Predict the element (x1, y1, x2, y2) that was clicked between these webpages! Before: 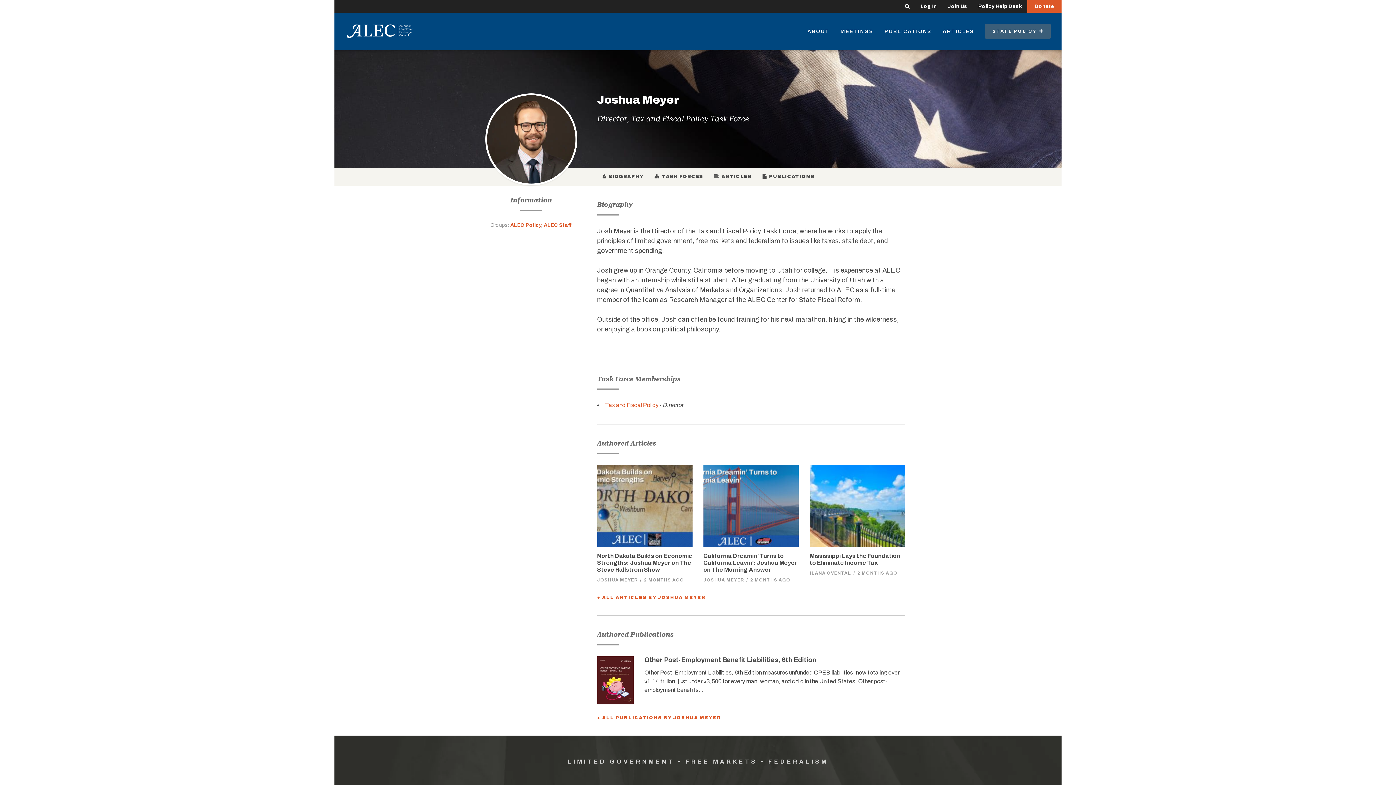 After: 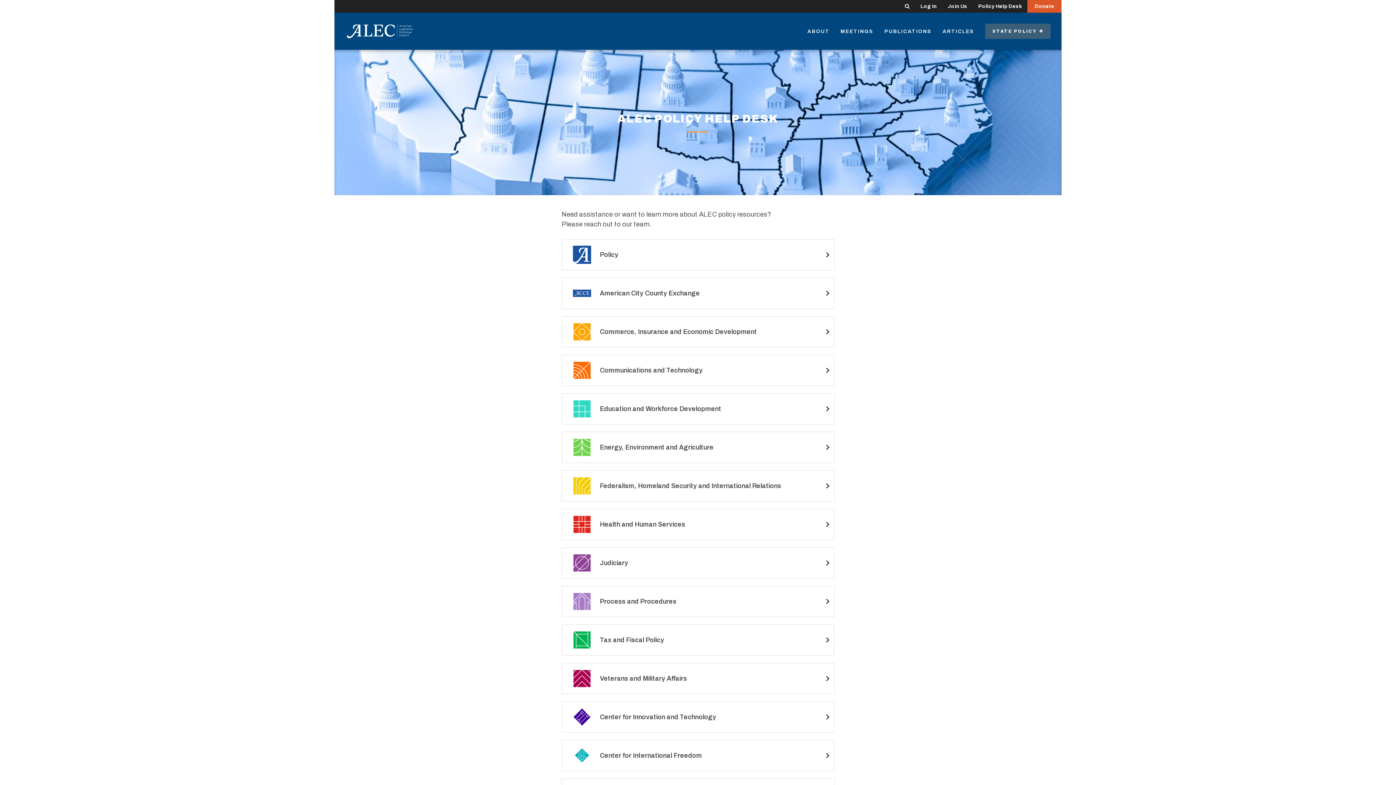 Action: label: Policy Help Desk bbox: (973, 0, 1027, 12)